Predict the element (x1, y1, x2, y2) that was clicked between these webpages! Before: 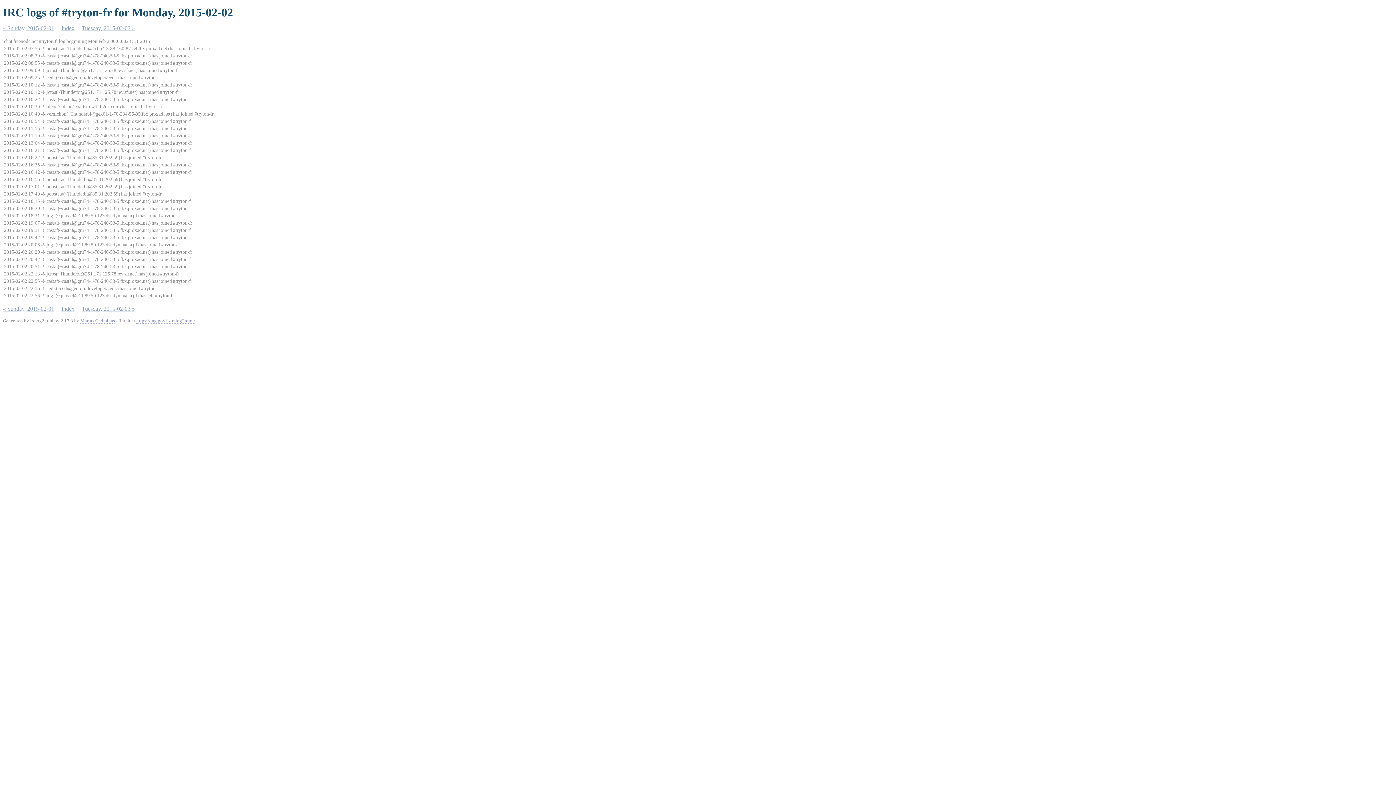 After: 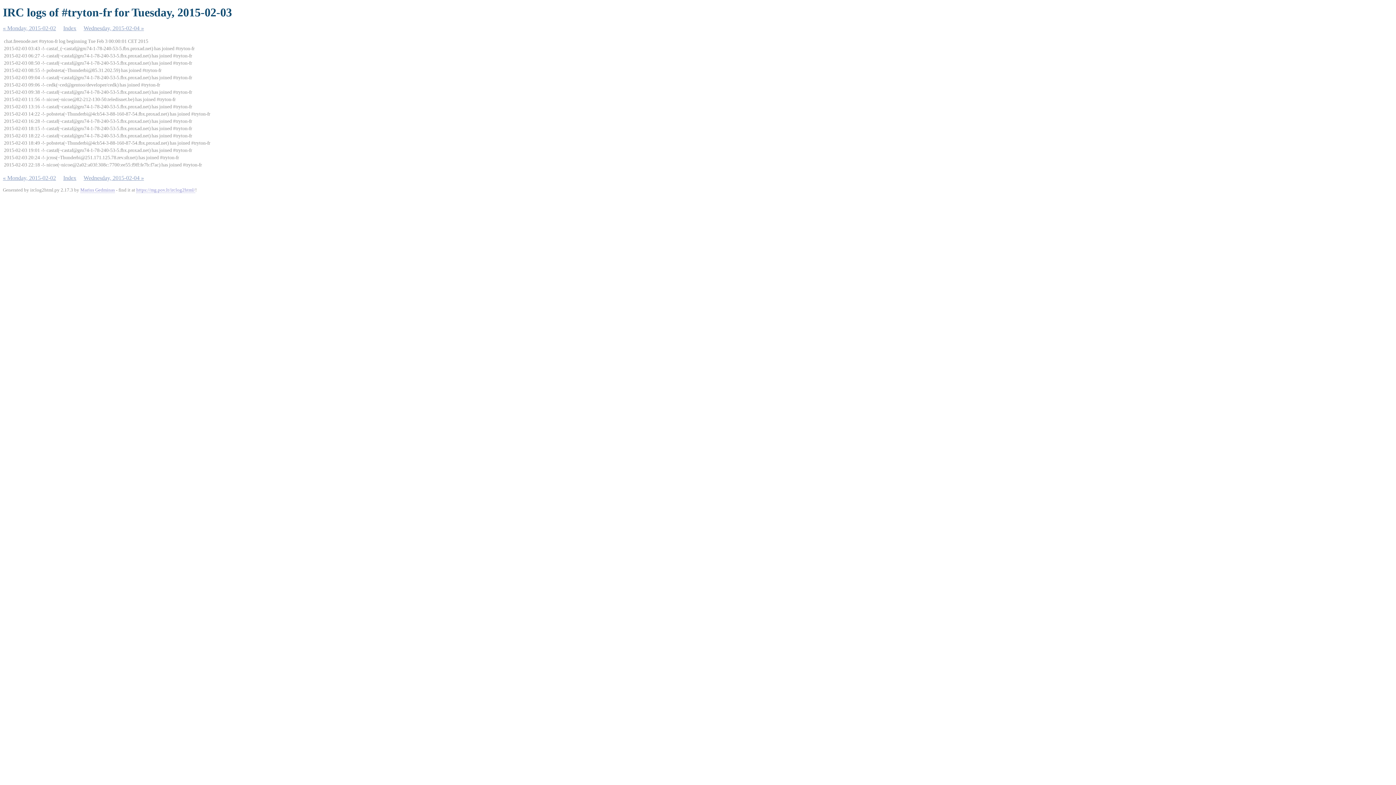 Action: label: Tuesday, 2015-02-03 » bbox: (81, 305, 134, 312)